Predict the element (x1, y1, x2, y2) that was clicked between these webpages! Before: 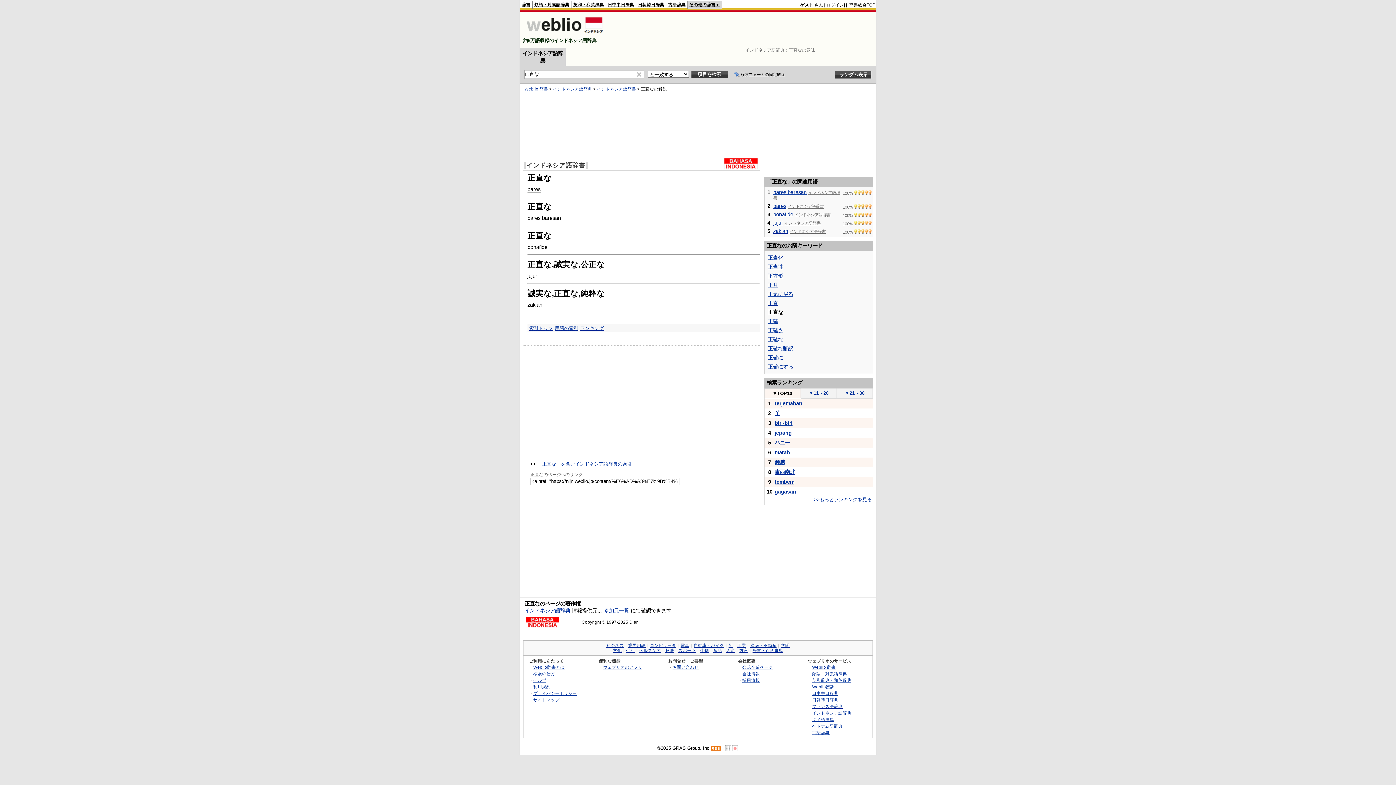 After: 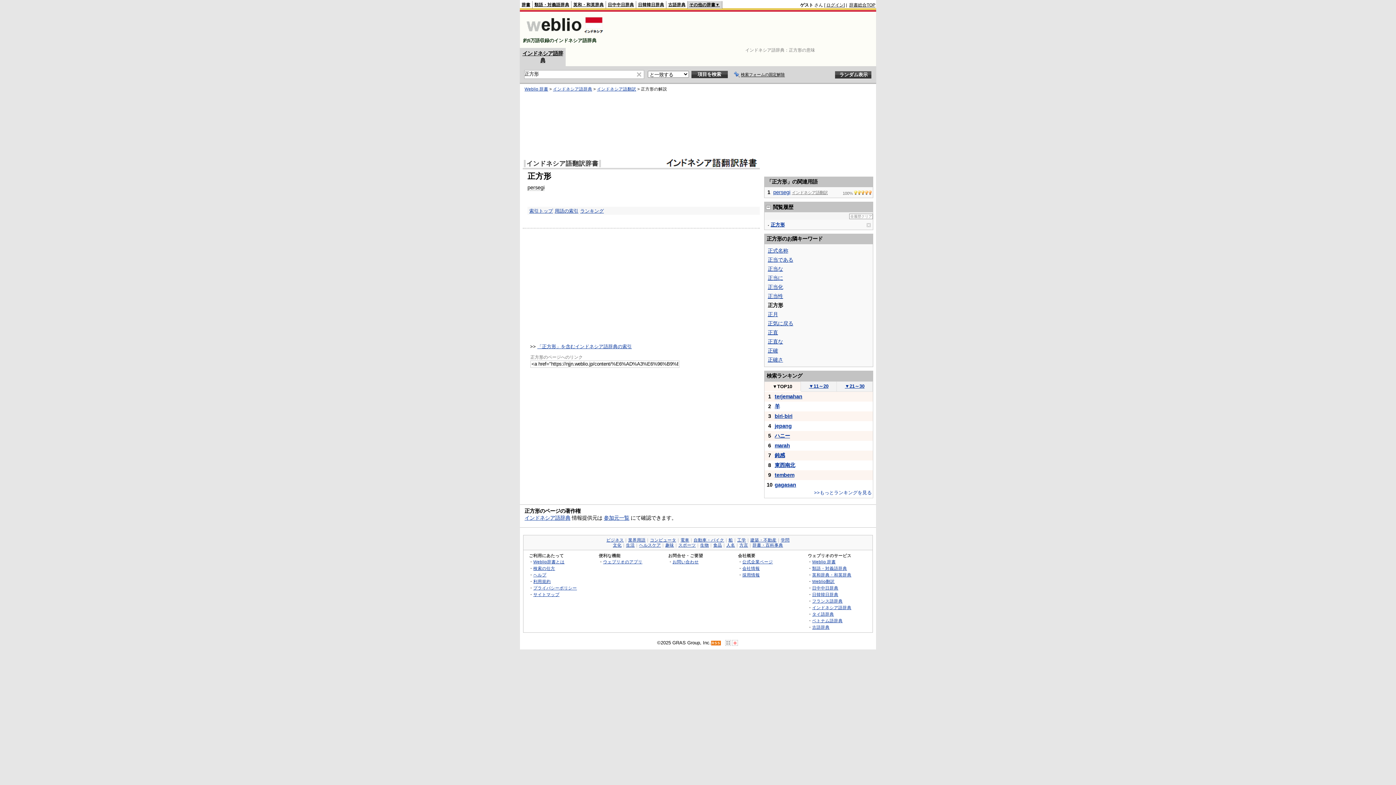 Action: bbox: (768, 273, 783, 278) label: 正方形